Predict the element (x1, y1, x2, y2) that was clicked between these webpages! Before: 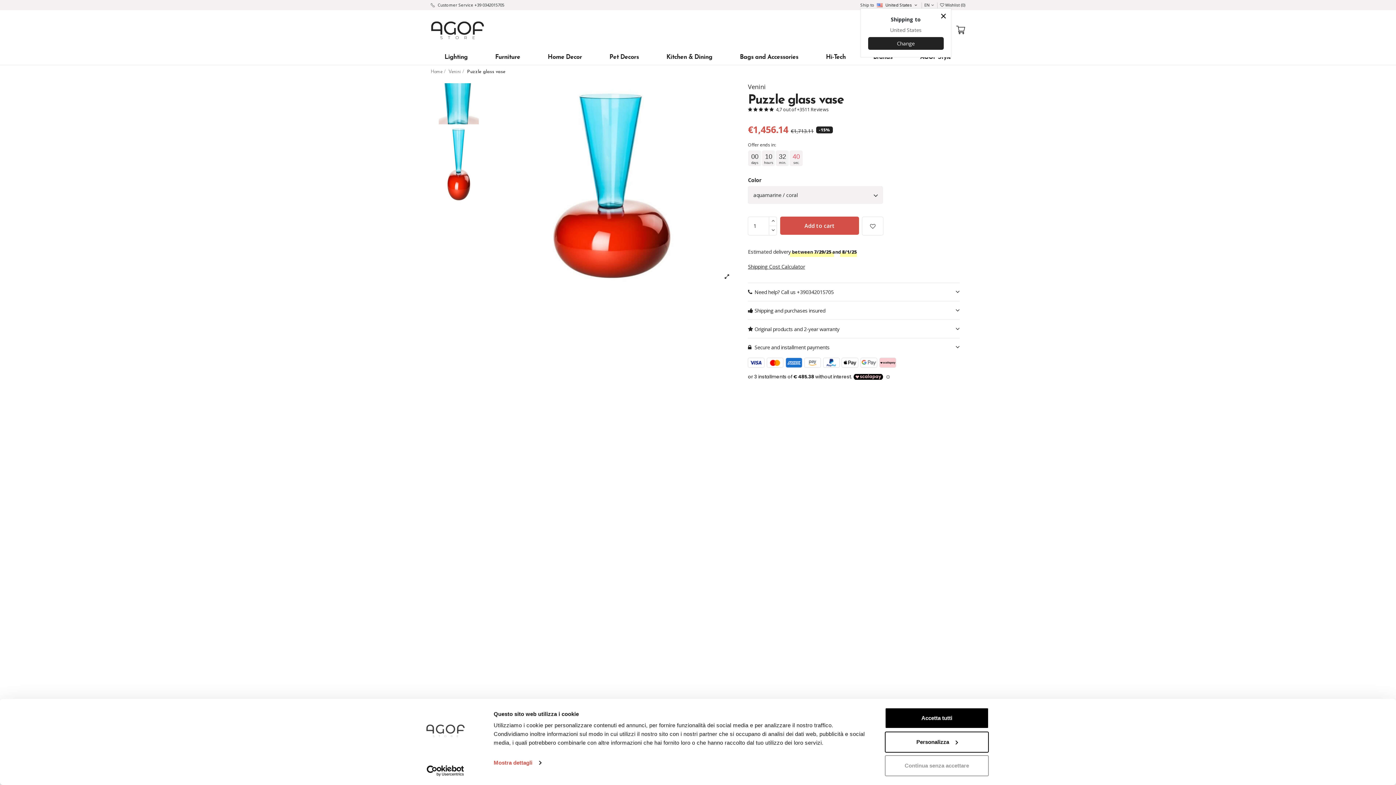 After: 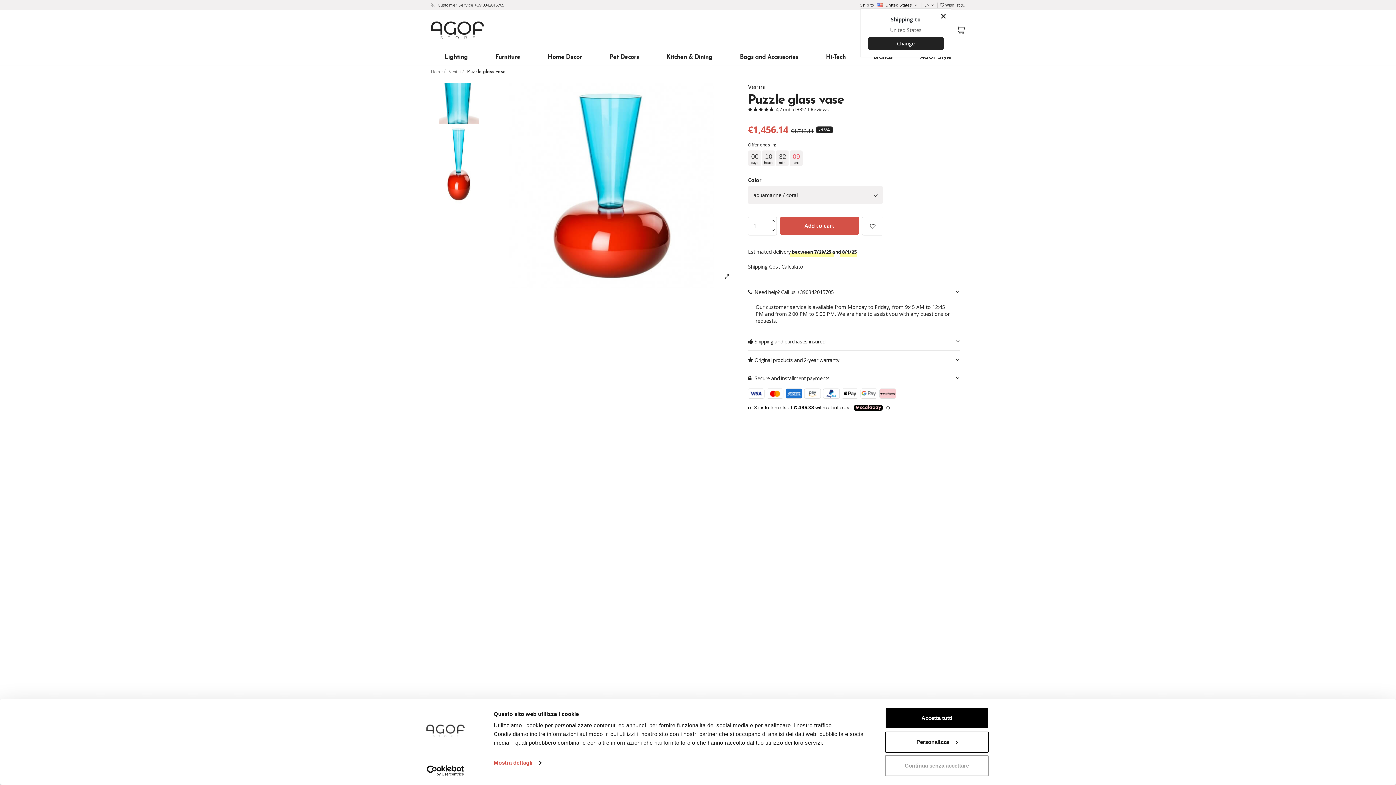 Action: label: Need help? Call us +390342015705 bbox: (748, 288, 959, 295)